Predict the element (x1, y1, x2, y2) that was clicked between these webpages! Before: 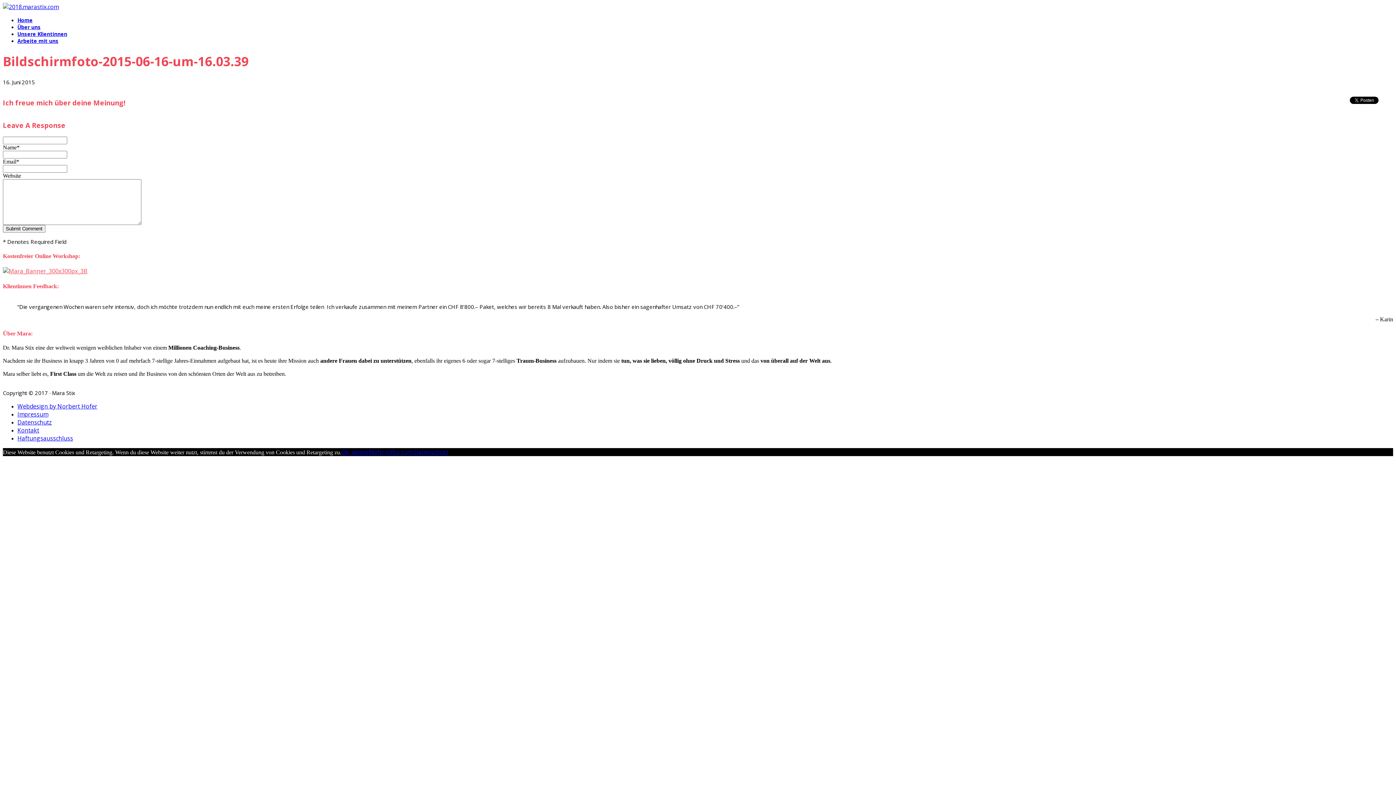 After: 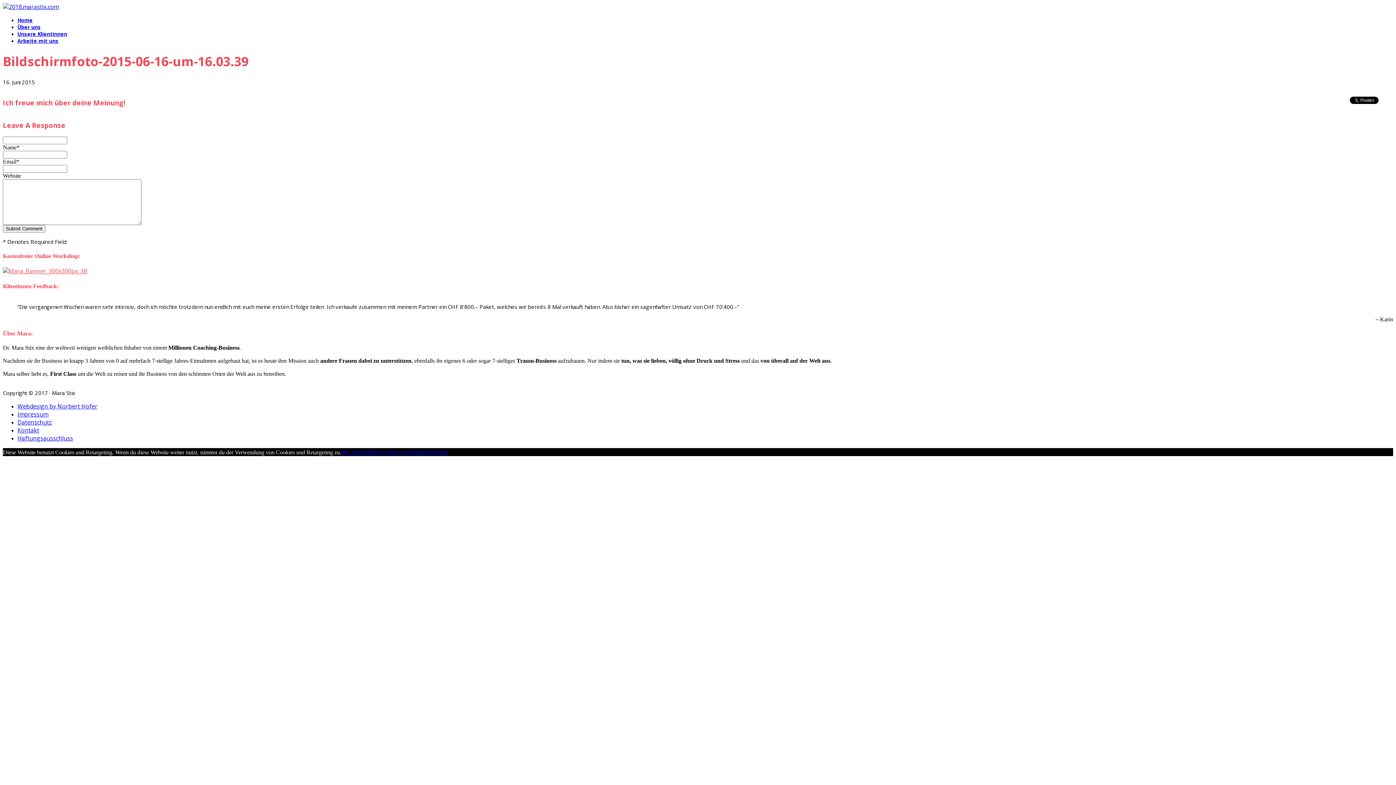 Action: bbox: (17, 410, 48, 418) label: Impressum